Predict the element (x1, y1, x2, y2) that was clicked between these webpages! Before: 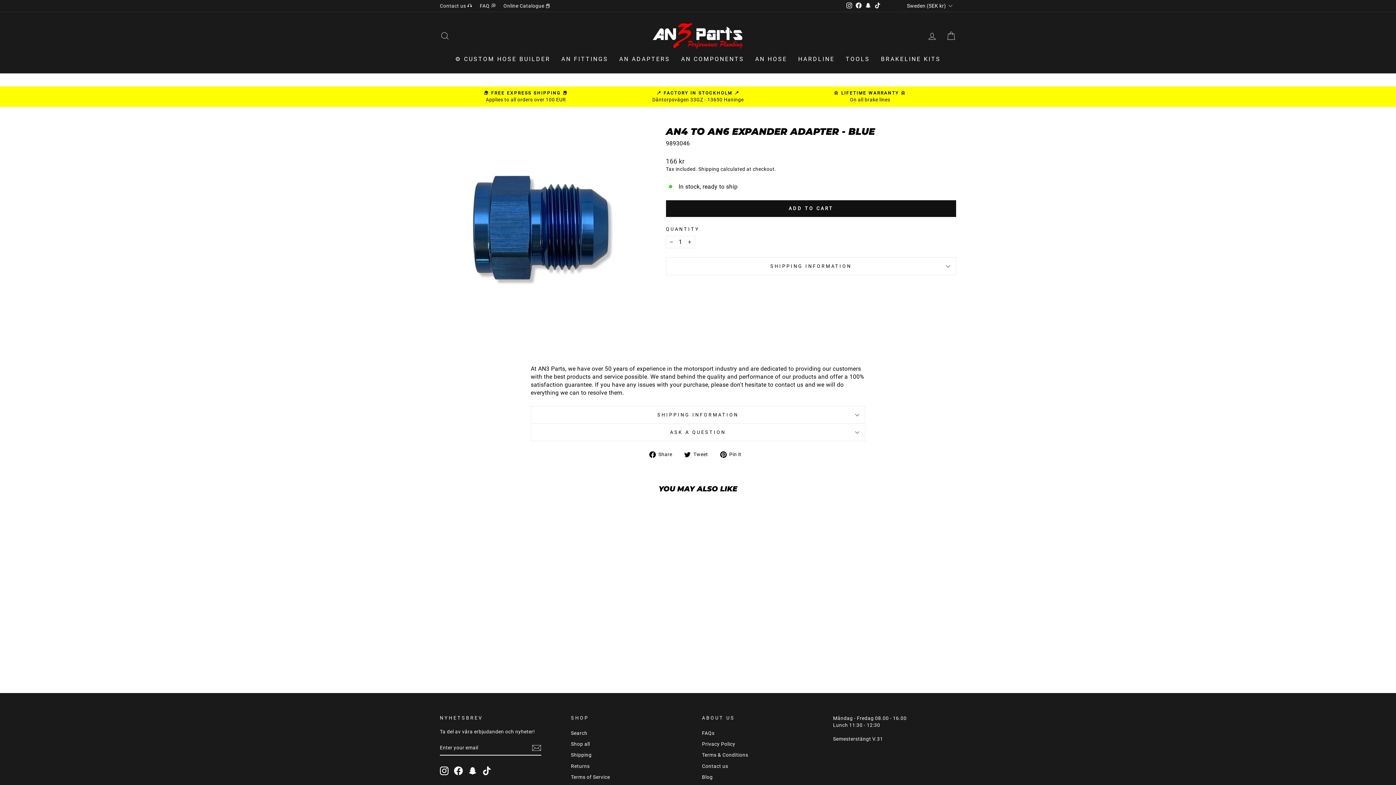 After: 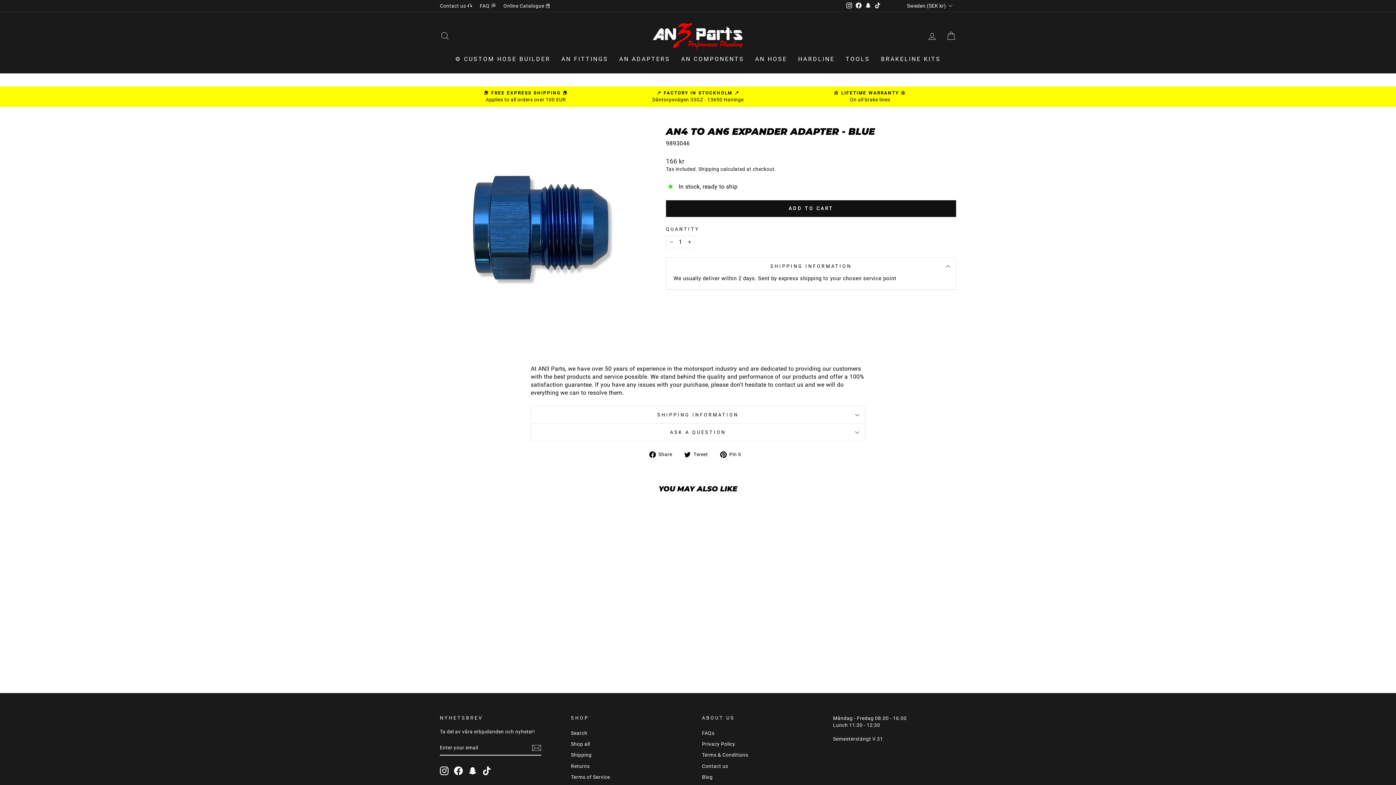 Action: bbox: (666, 257, 956, 275) label: SHIPPING INFORMATION